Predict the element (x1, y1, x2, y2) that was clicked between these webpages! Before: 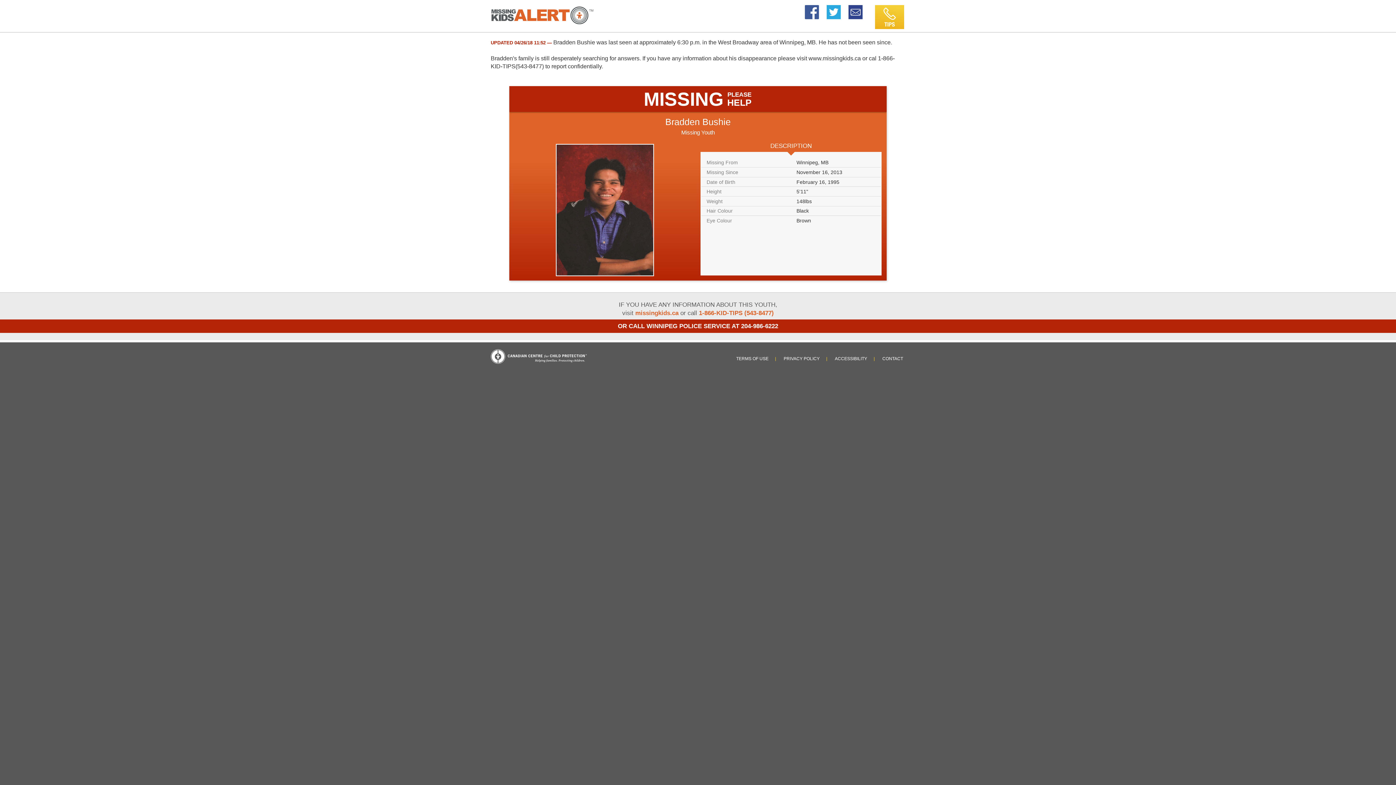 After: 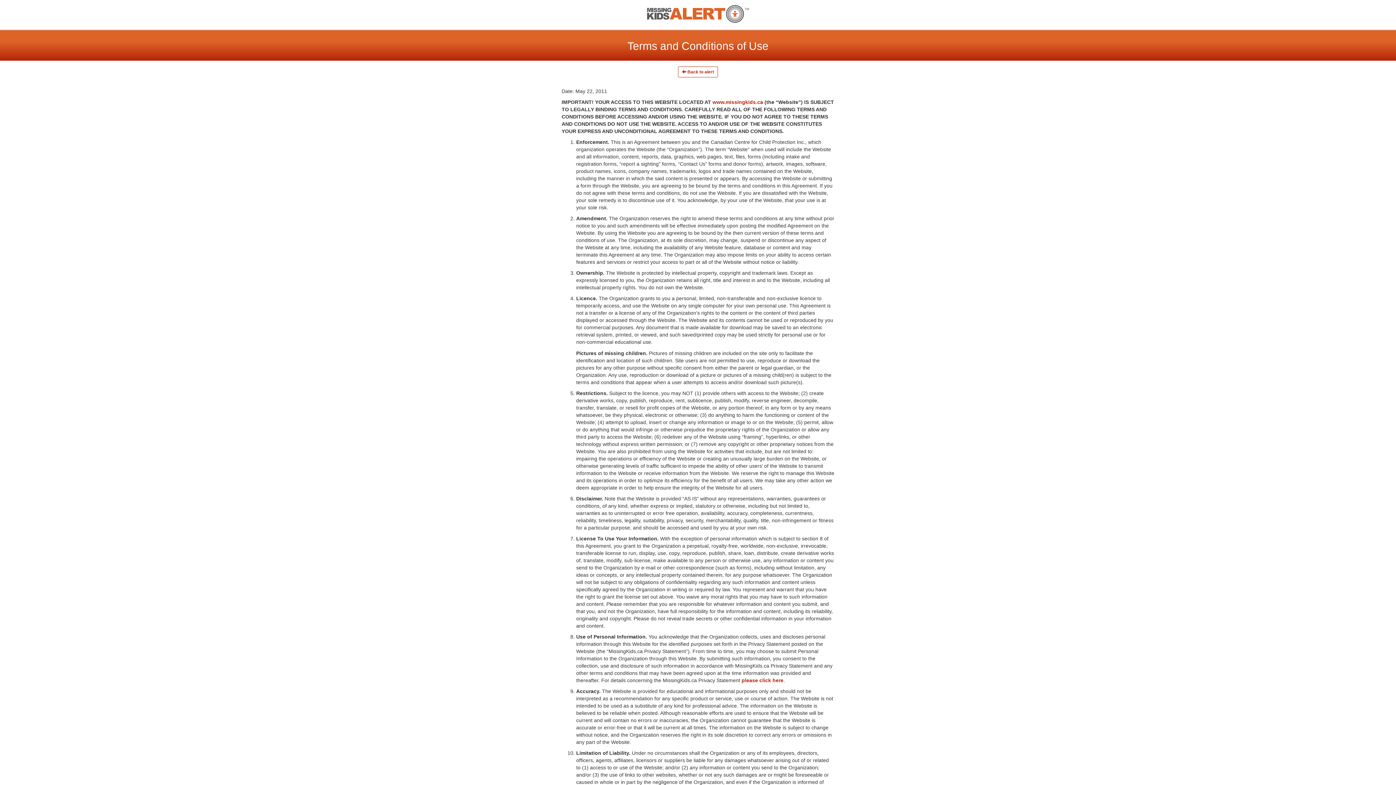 Action: bbox: (734, 354, 770, 363) label: TERMS OF USE